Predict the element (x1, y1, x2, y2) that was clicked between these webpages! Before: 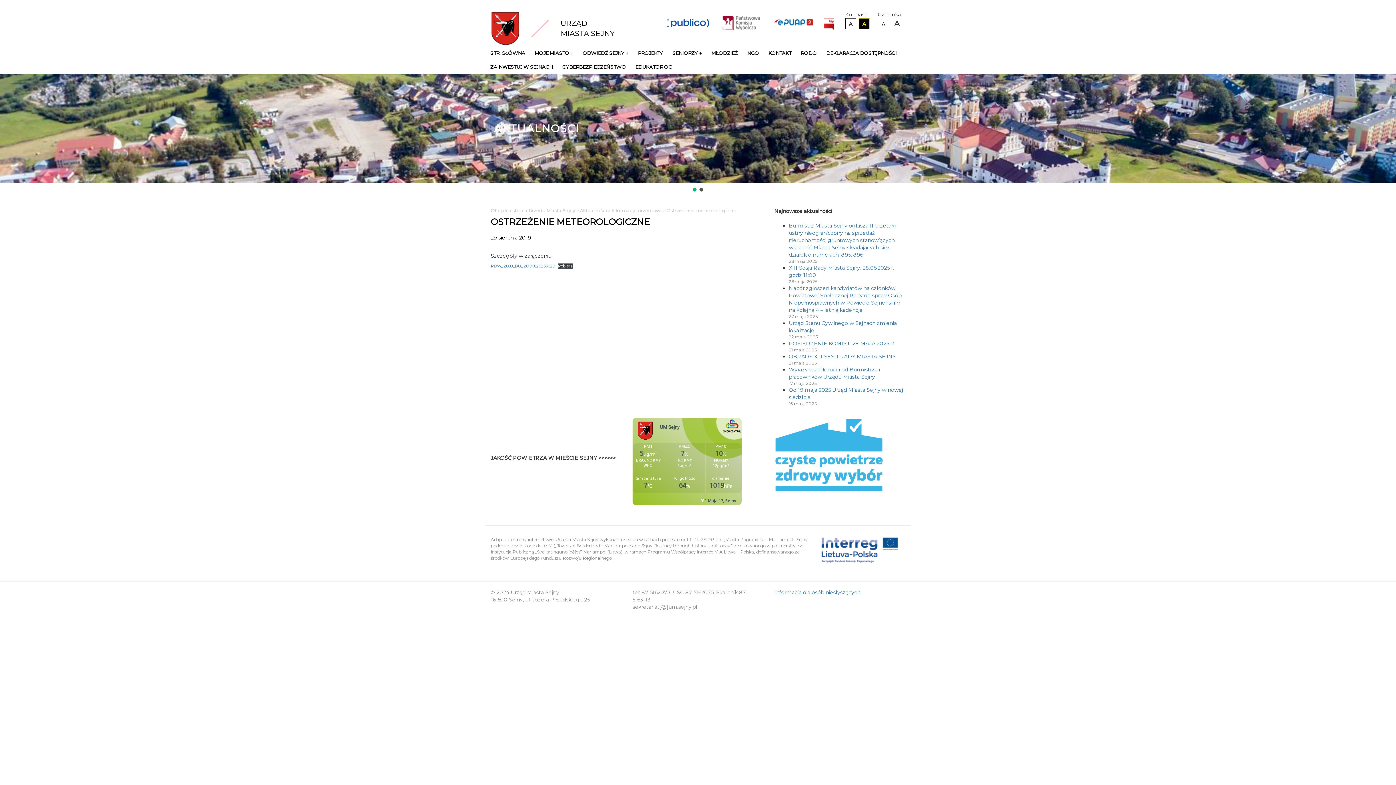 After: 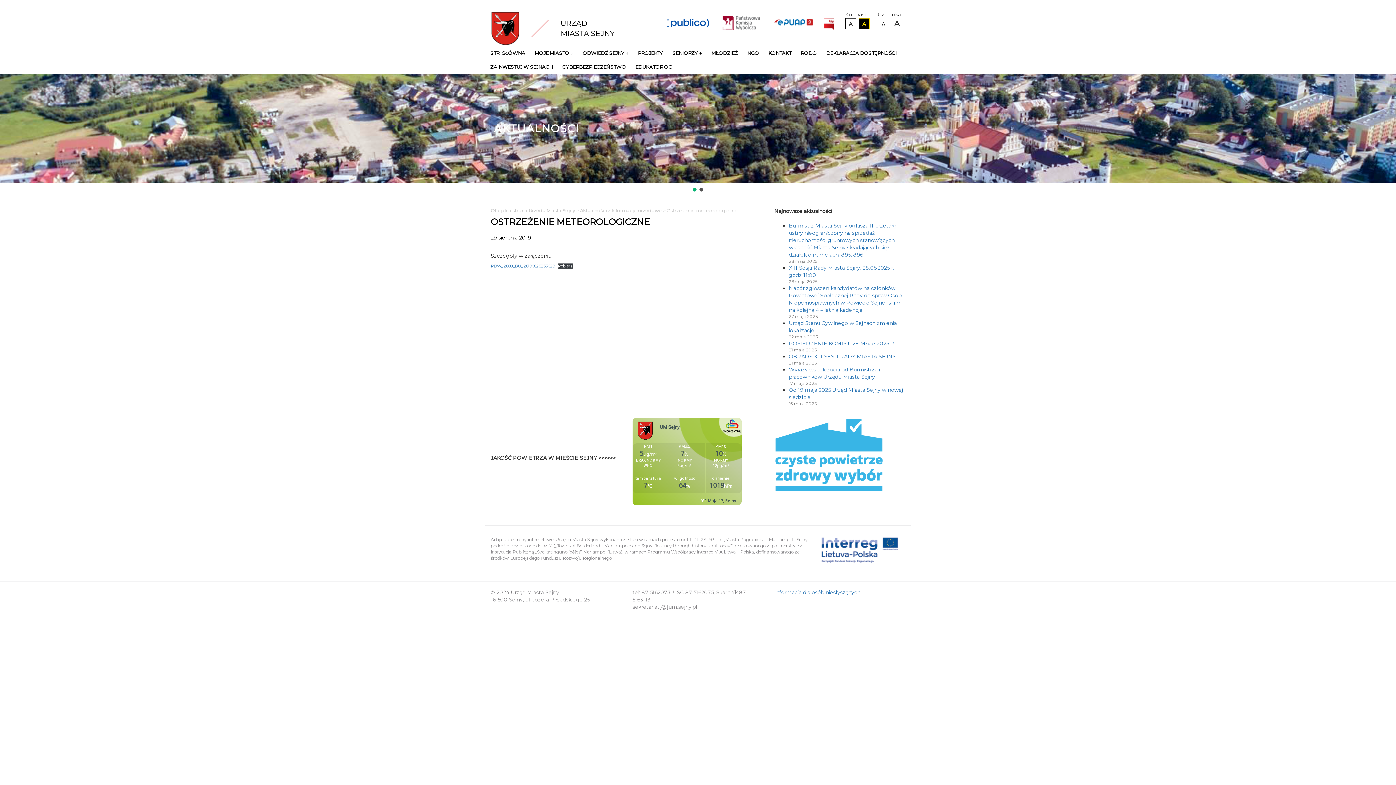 Action: label: Slide2 bbox: (693, 188, 696, 191)